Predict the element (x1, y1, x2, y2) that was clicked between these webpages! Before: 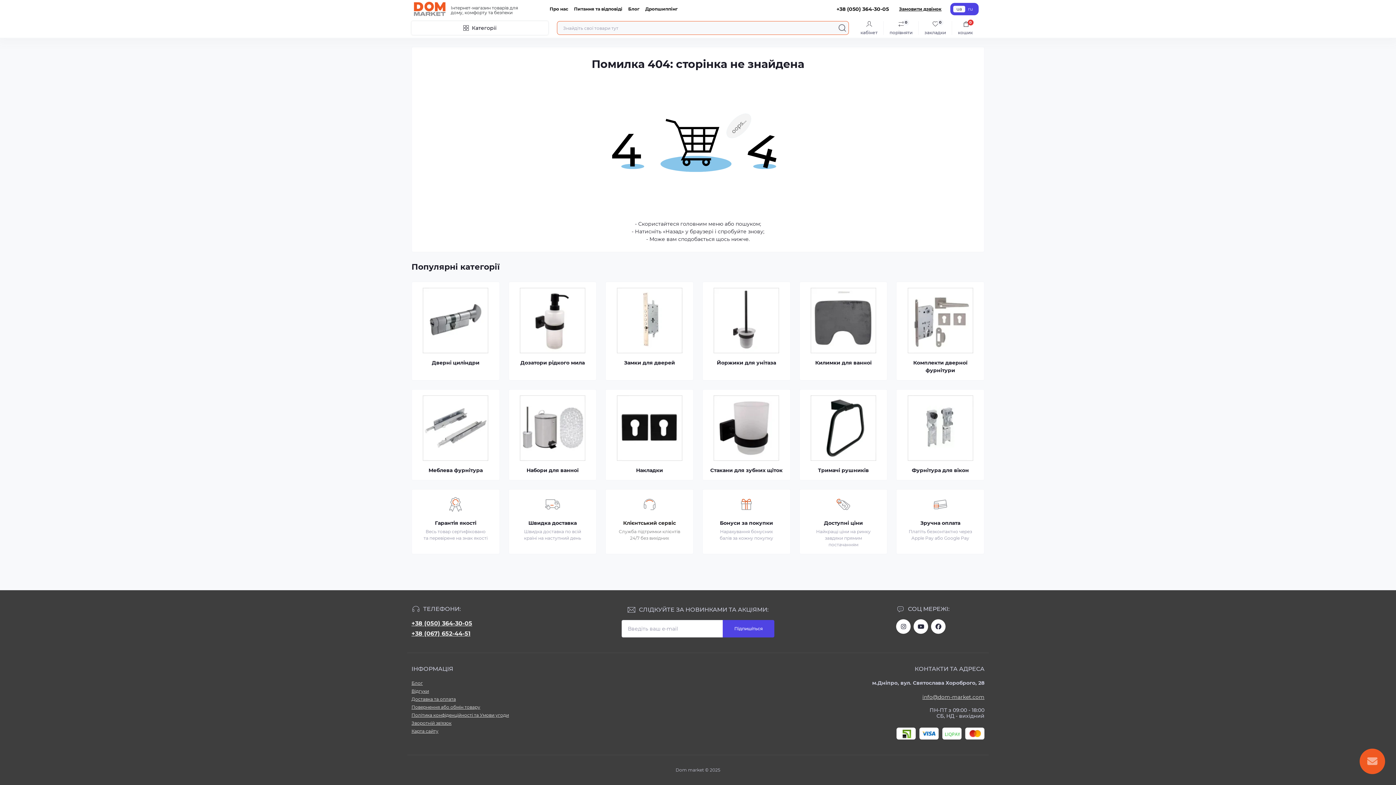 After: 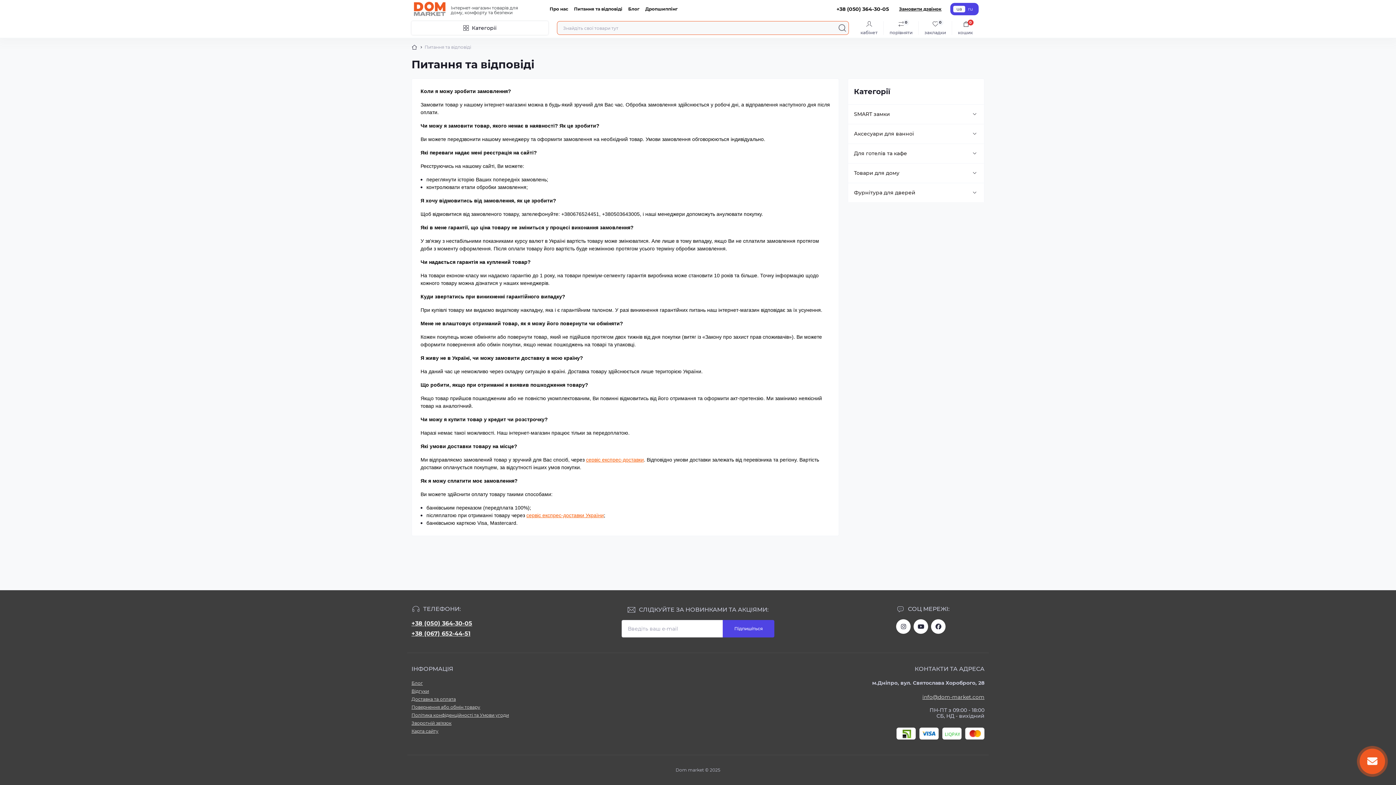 Action: label: Питання та відповіді bbox: (574, 6, 622, 11)